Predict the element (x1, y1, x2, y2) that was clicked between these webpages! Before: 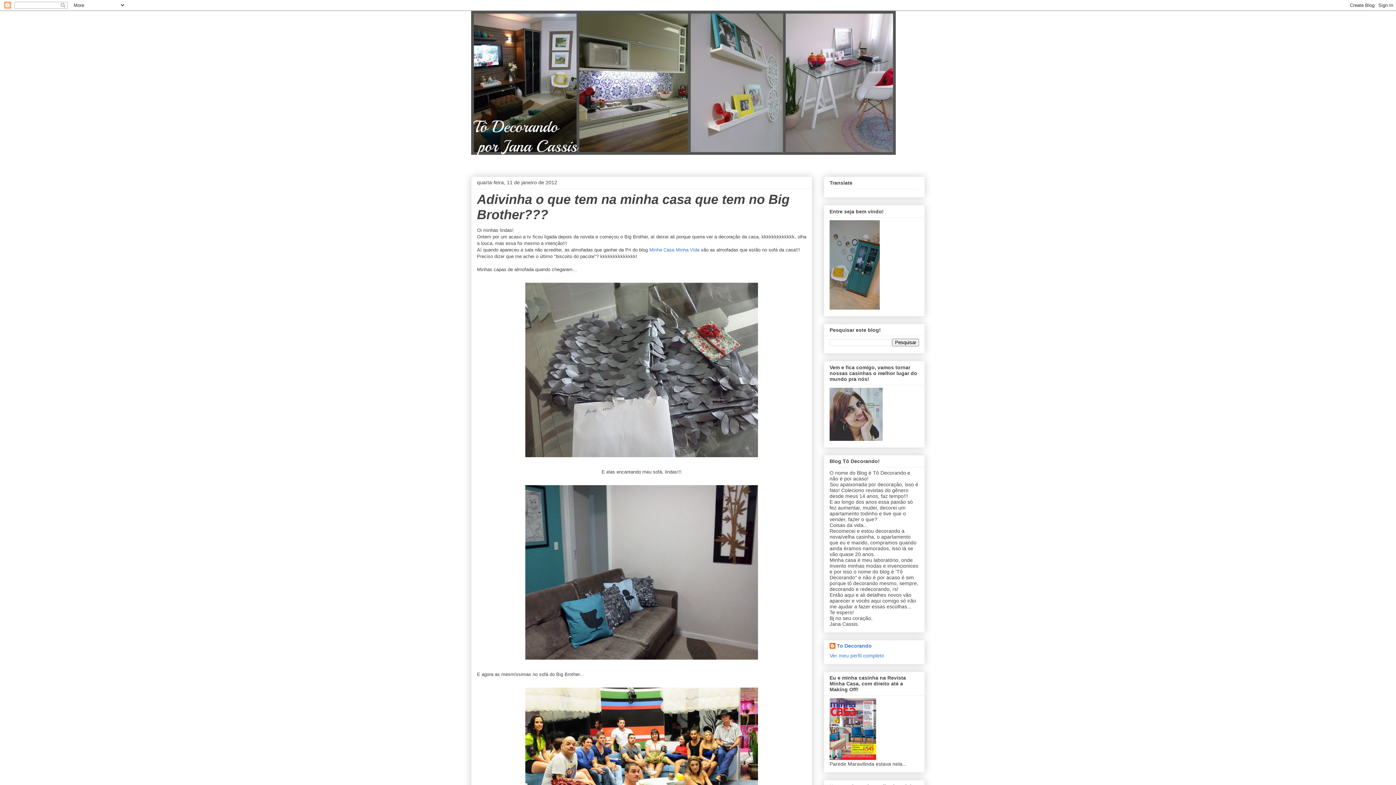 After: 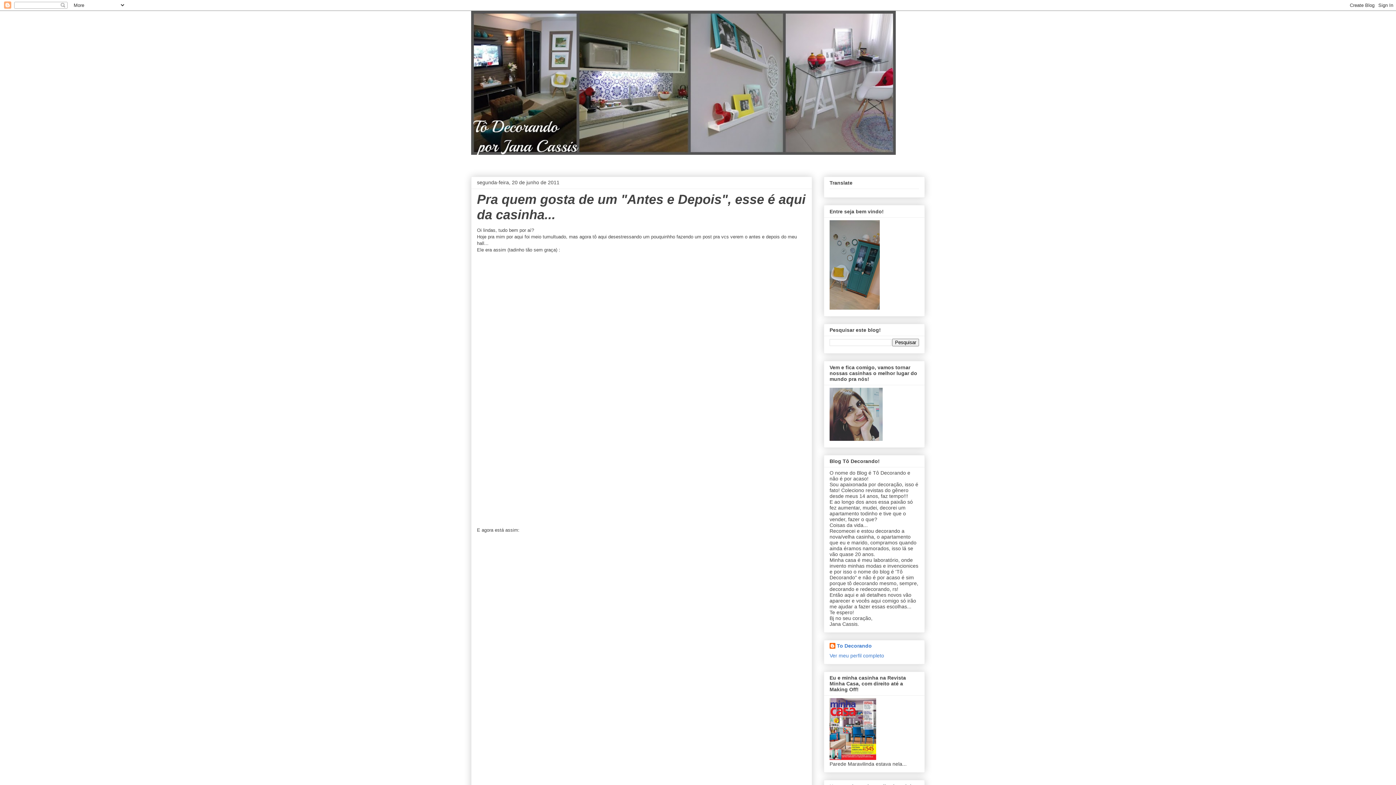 Action: bbox: (829, 305, 880, 310)